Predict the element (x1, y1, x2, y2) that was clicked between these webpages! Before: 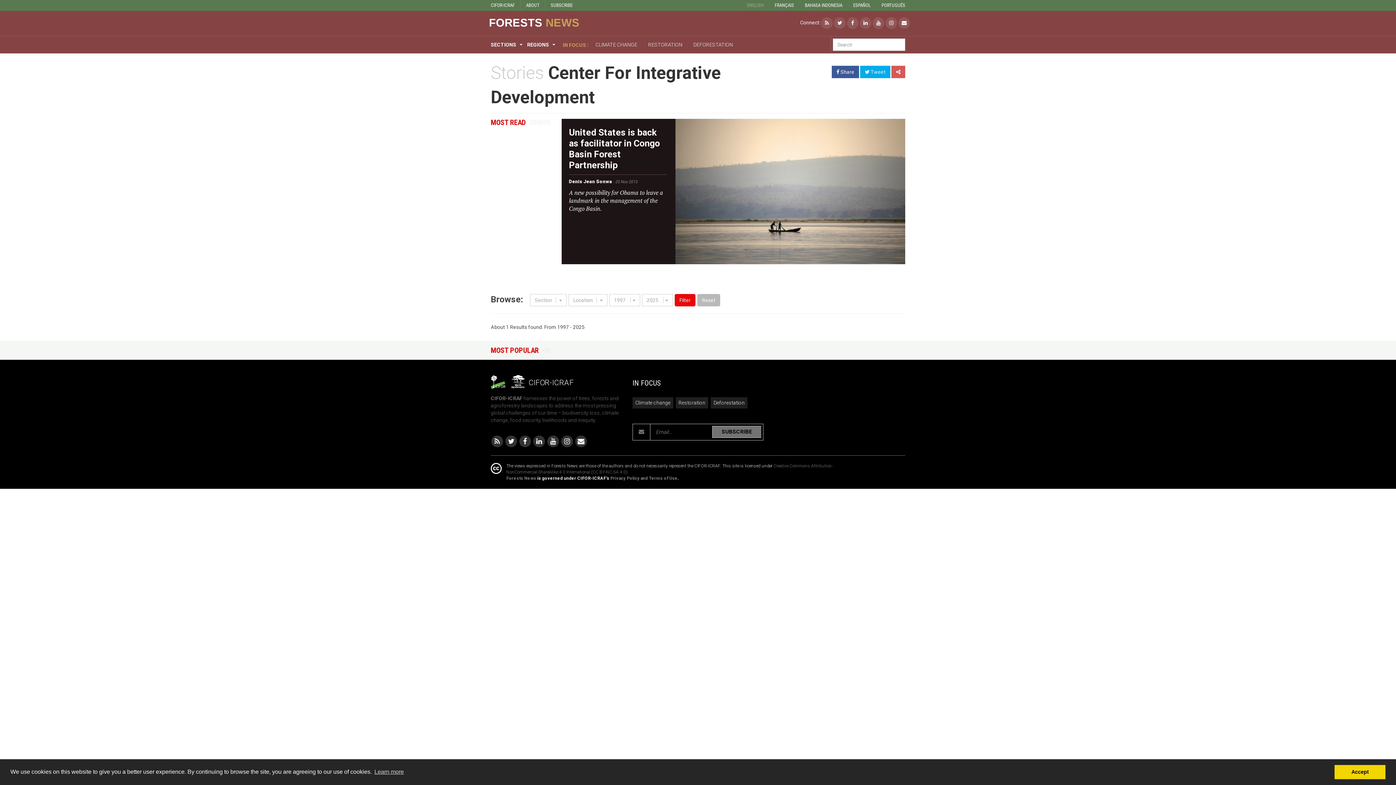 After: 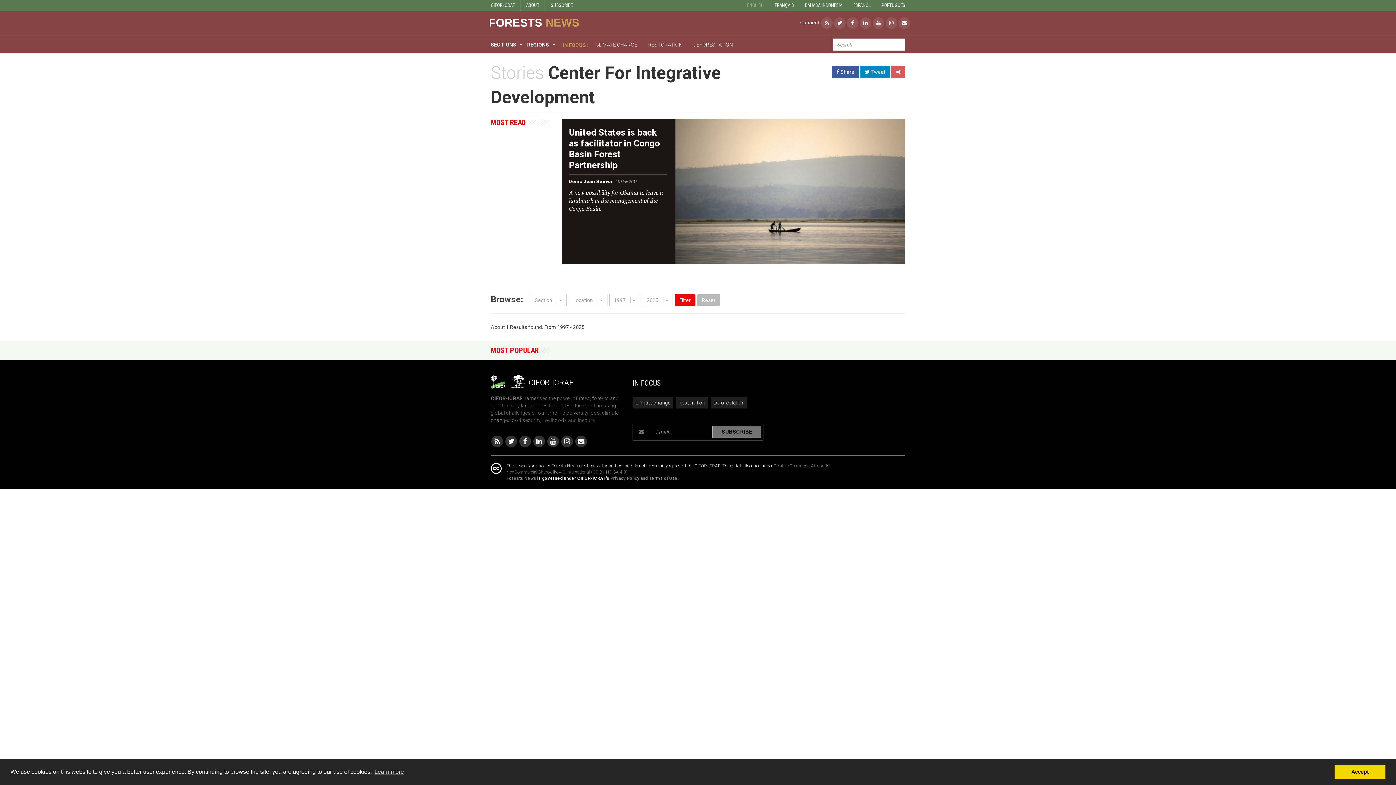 Action: label:  Tweet bbox: (860, 65, 890, 78)